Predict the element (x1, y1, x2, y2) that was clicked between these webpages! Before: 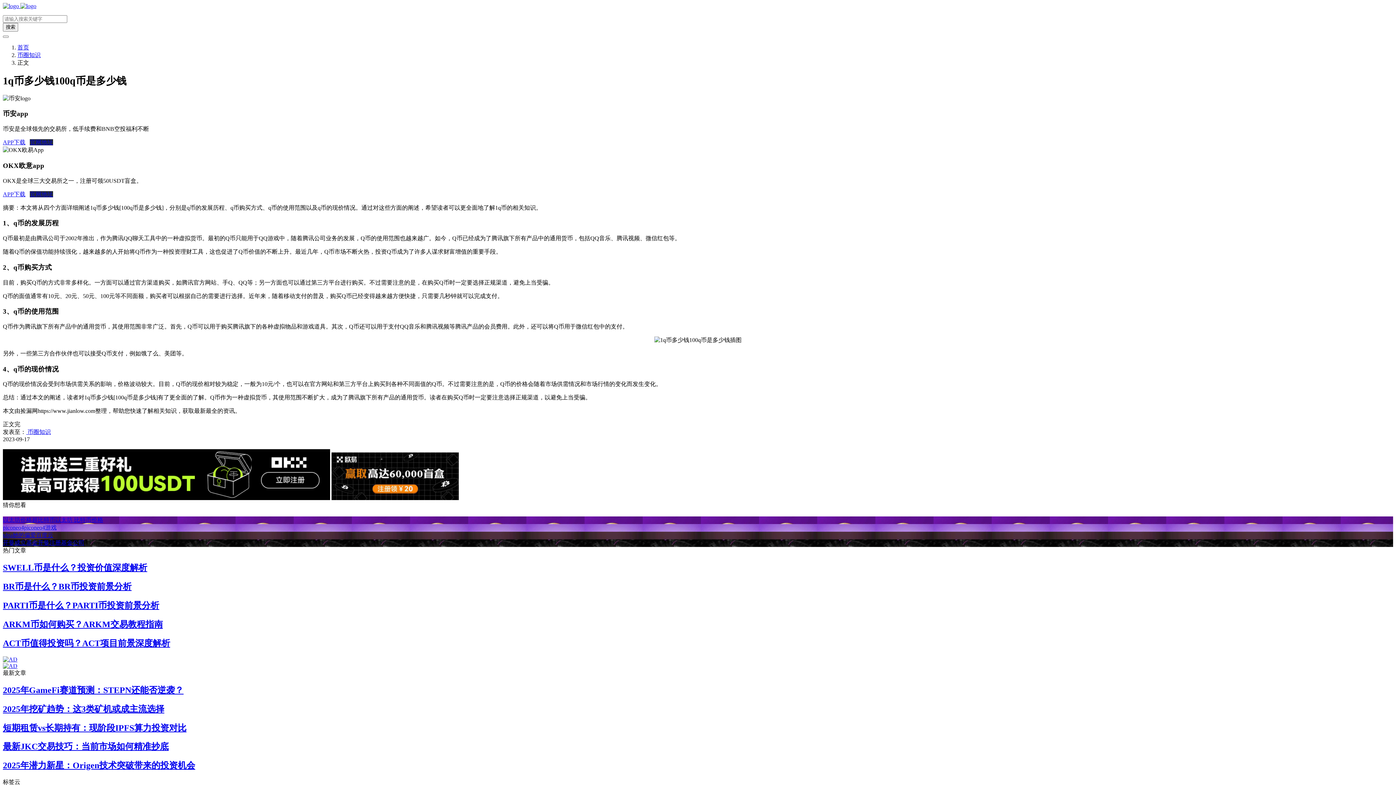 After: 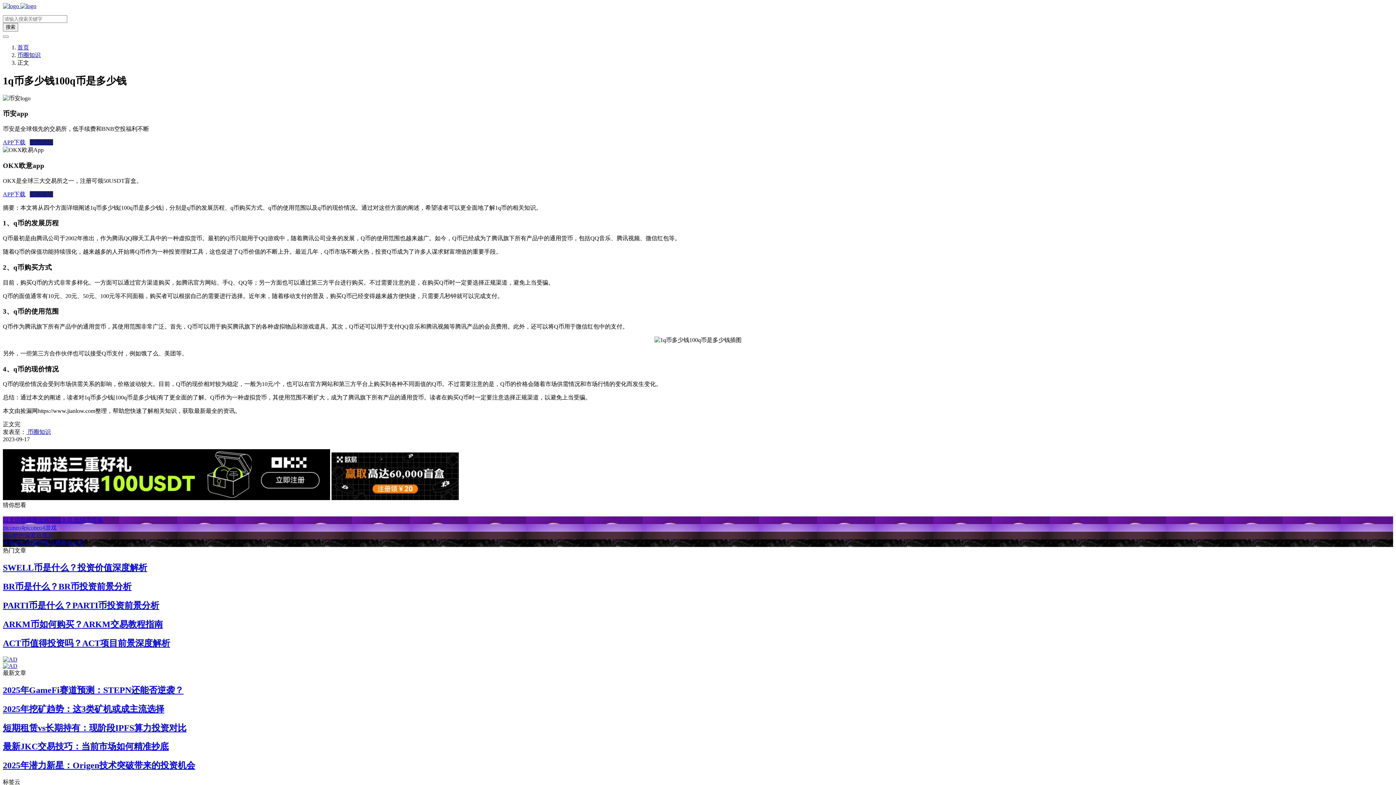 Action: label: tdpa她的偏爱百度云 bbox: (2, 532, 1393, 539)